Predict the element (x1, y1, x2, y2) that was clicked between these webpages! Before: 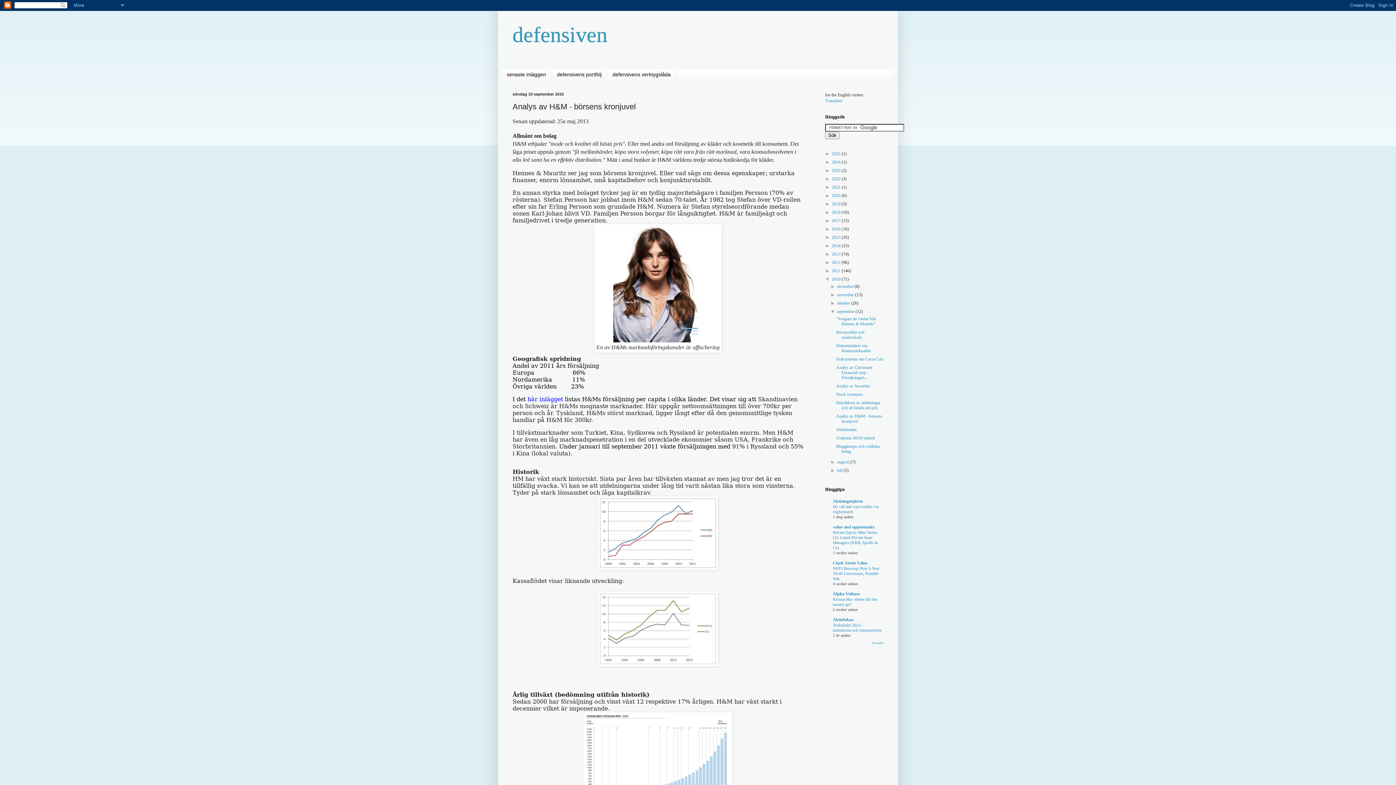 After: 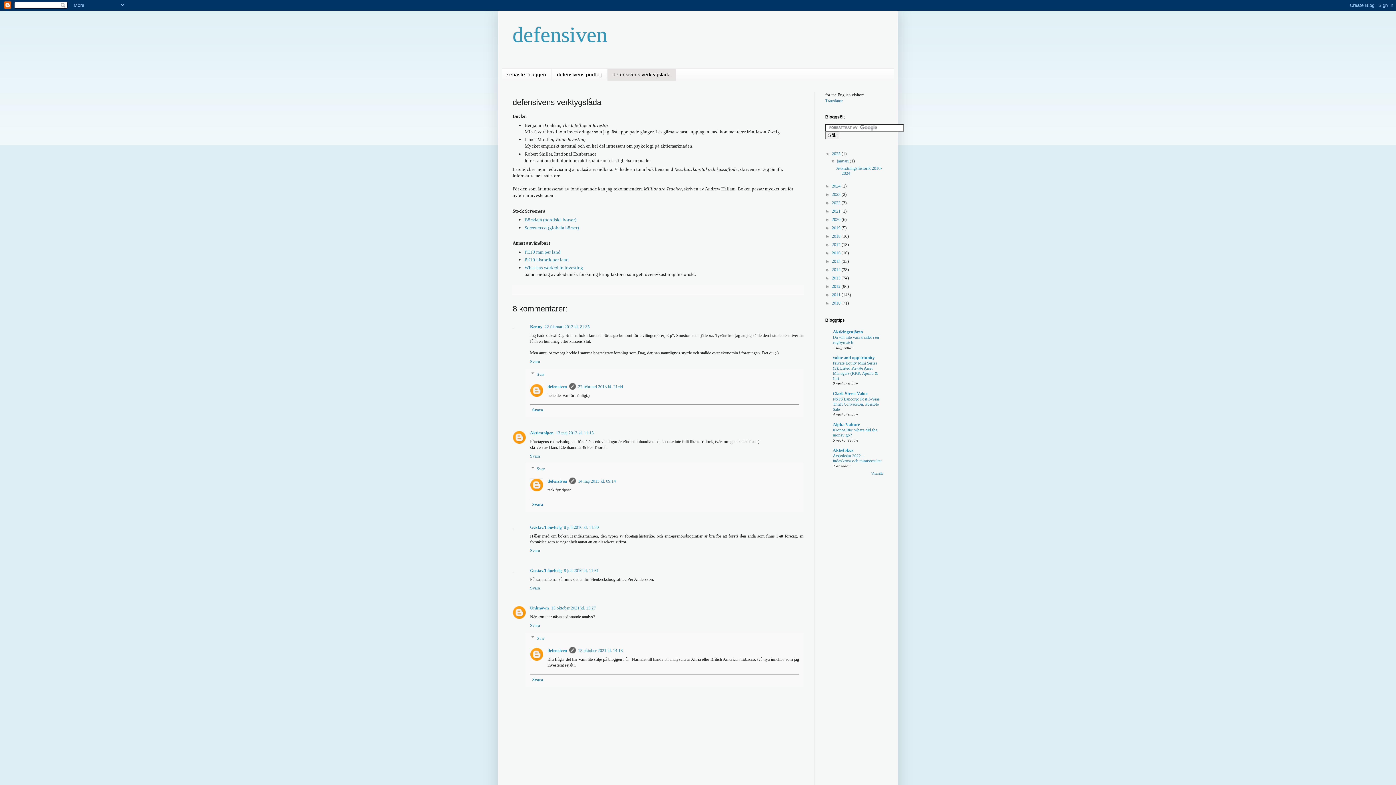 Action: bbox: (607, 68, 676, 80) label: defensivens verktygslåda